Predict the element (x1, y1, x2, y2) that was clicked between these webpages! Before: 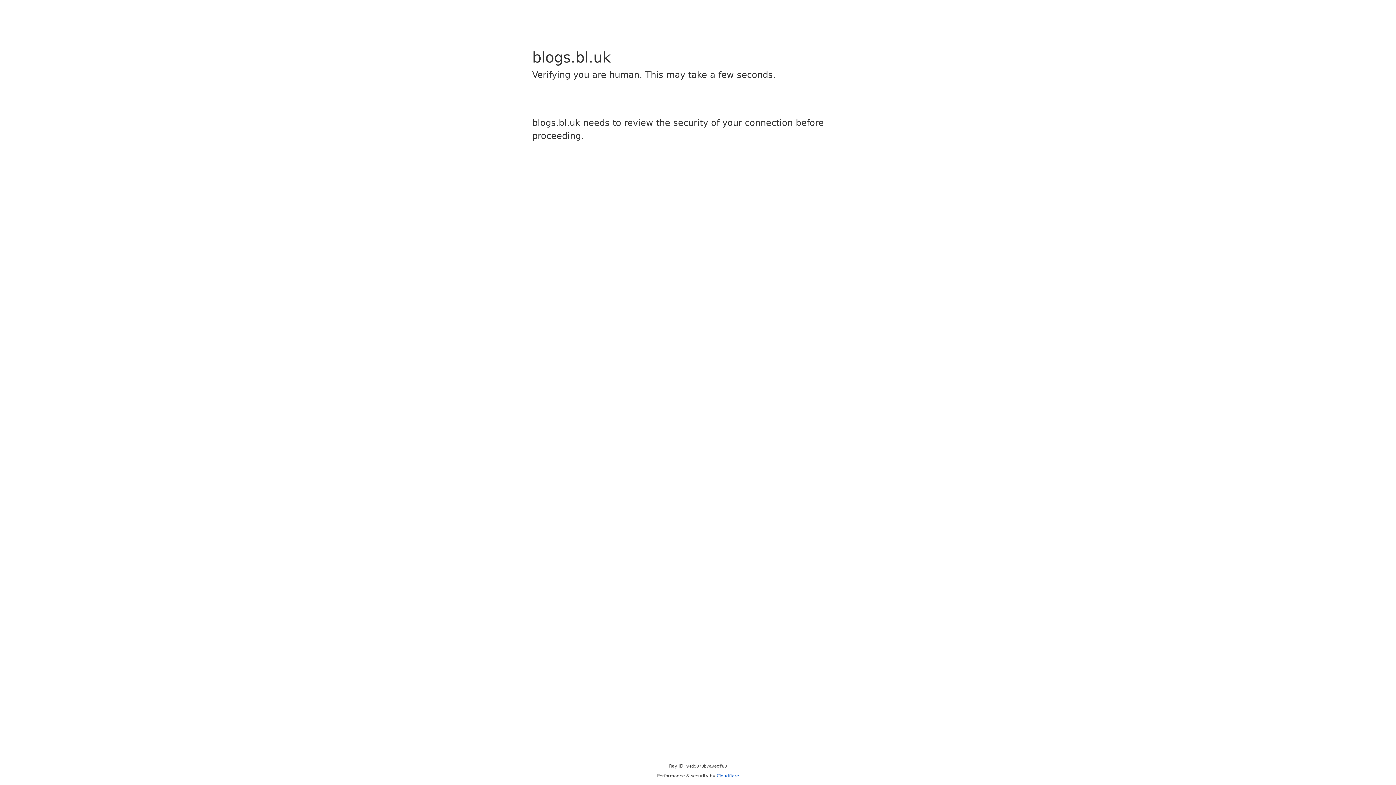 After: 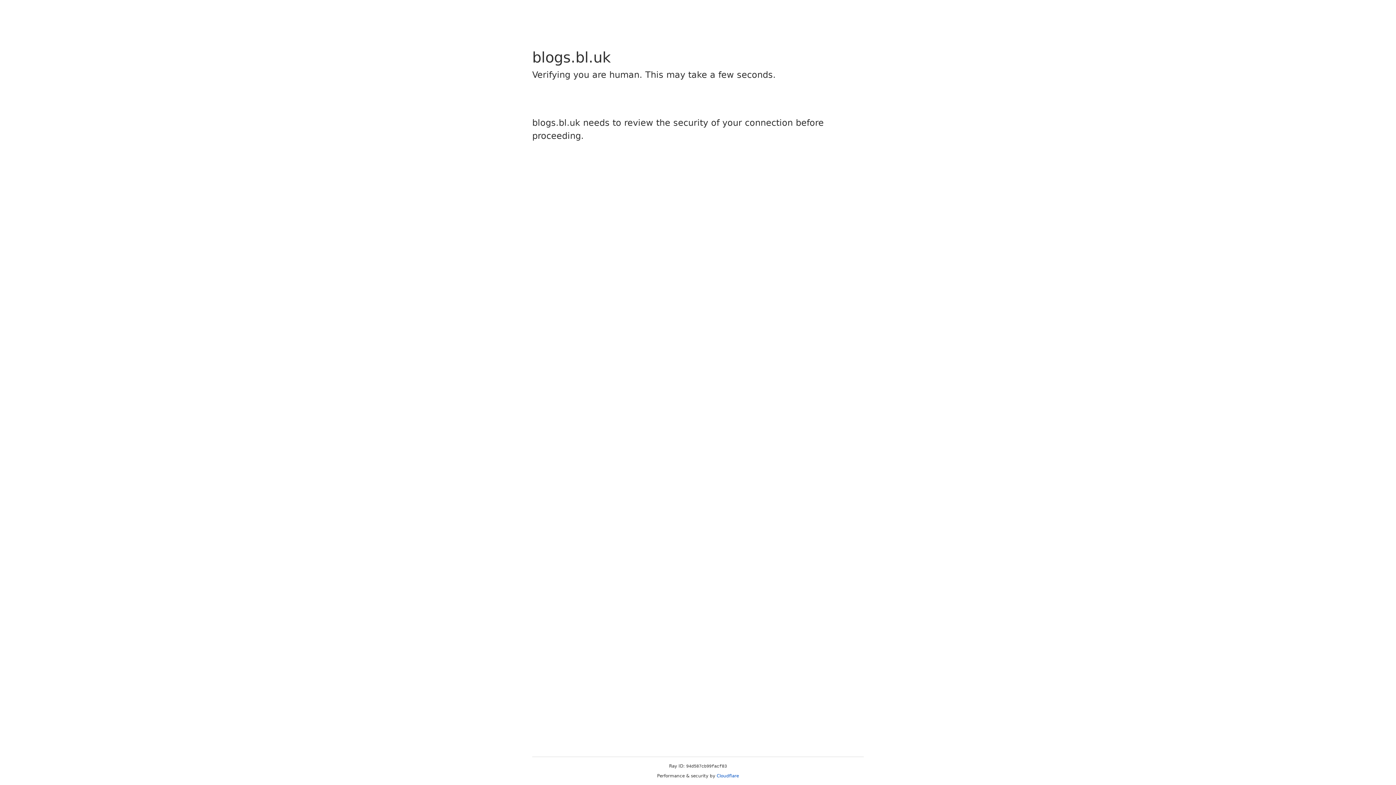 Action: bbox: (716, 773, 739, 778) label: Cloudflare